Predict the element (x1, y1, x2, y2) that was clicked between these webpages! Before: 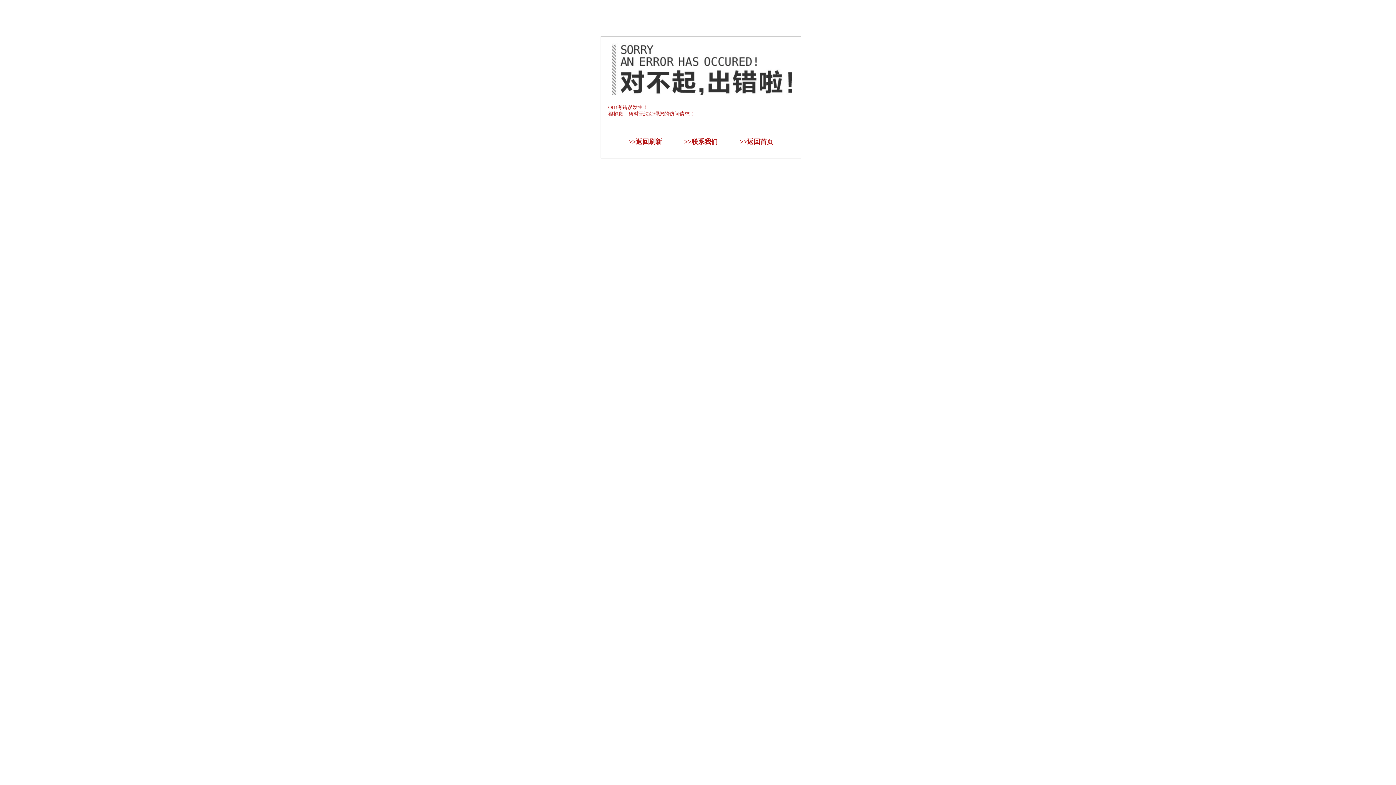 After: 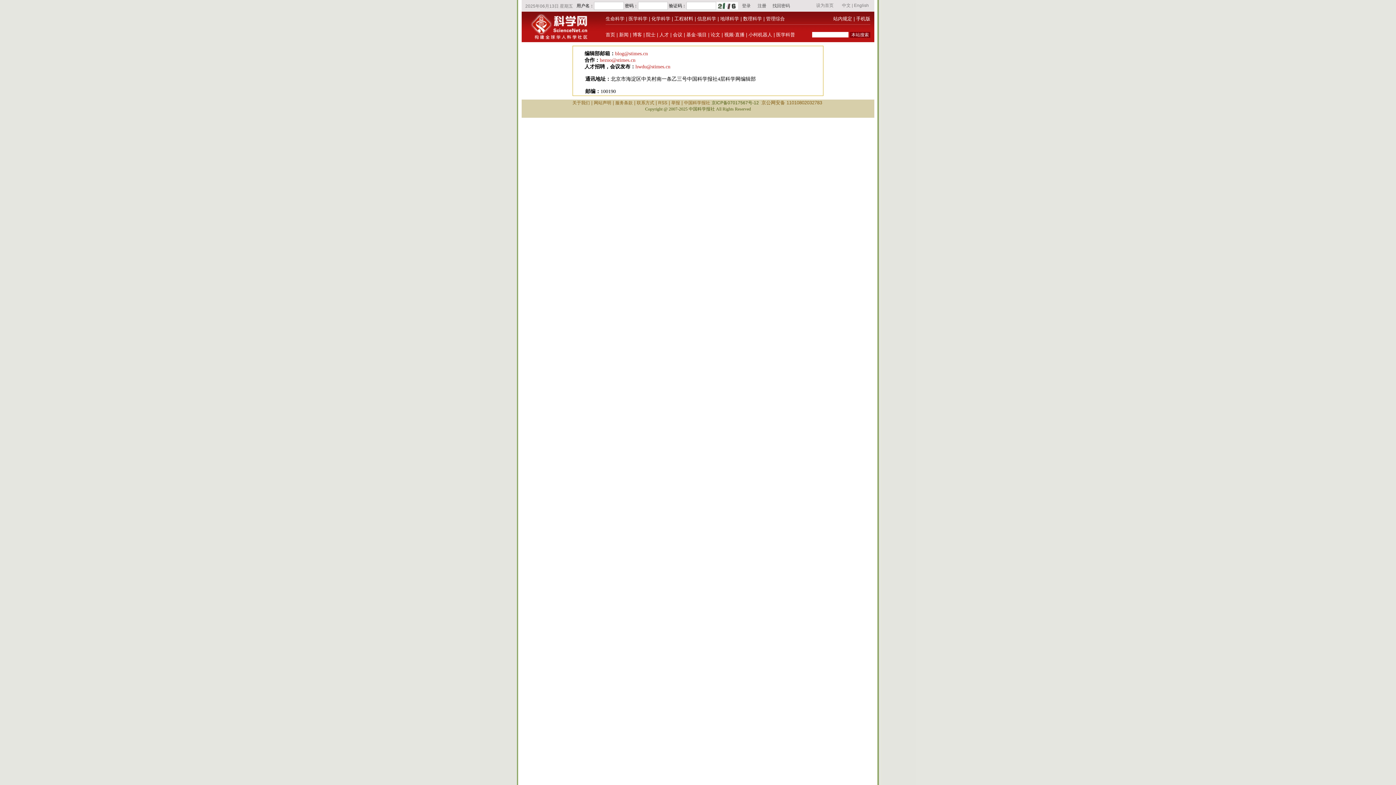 Action: label: 联系我们 bbox: (691, 138, 717, 145)